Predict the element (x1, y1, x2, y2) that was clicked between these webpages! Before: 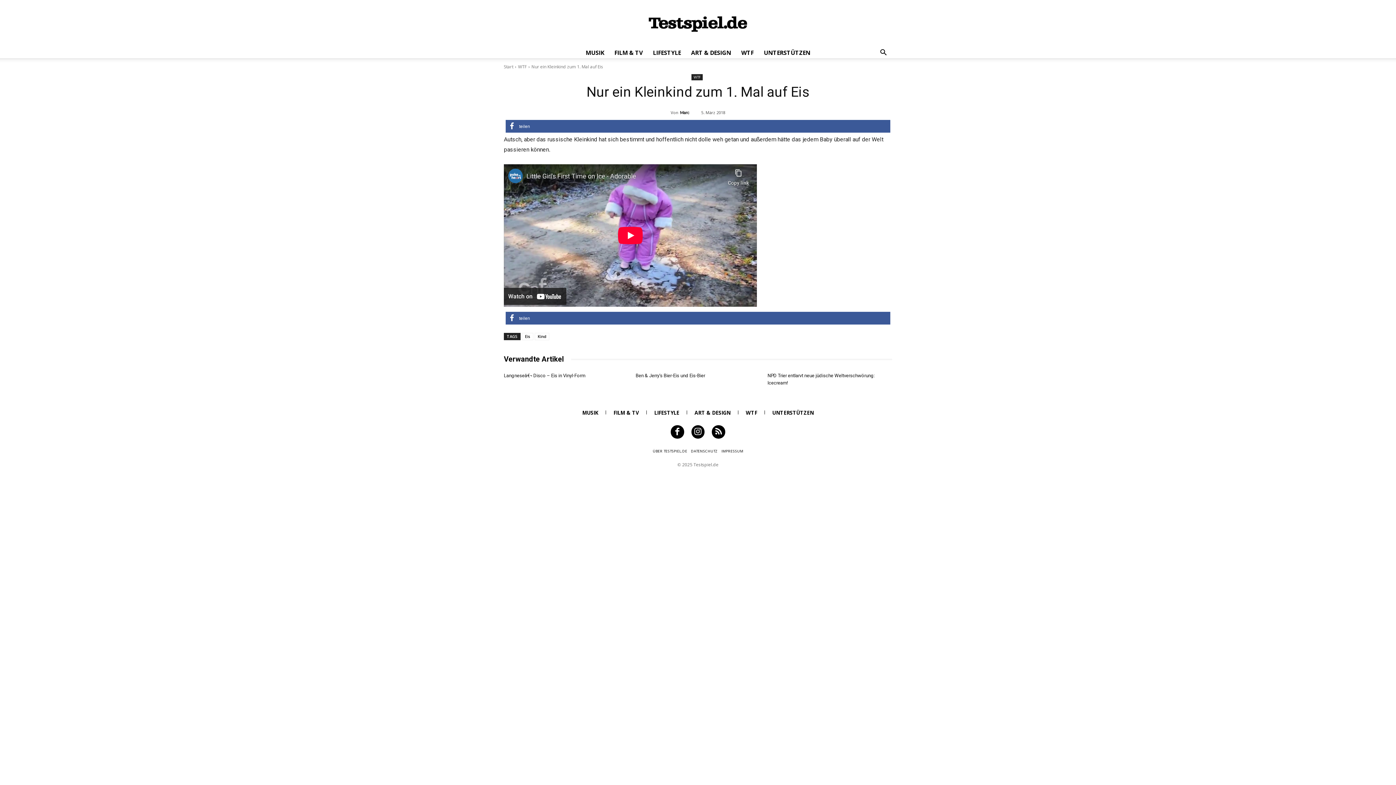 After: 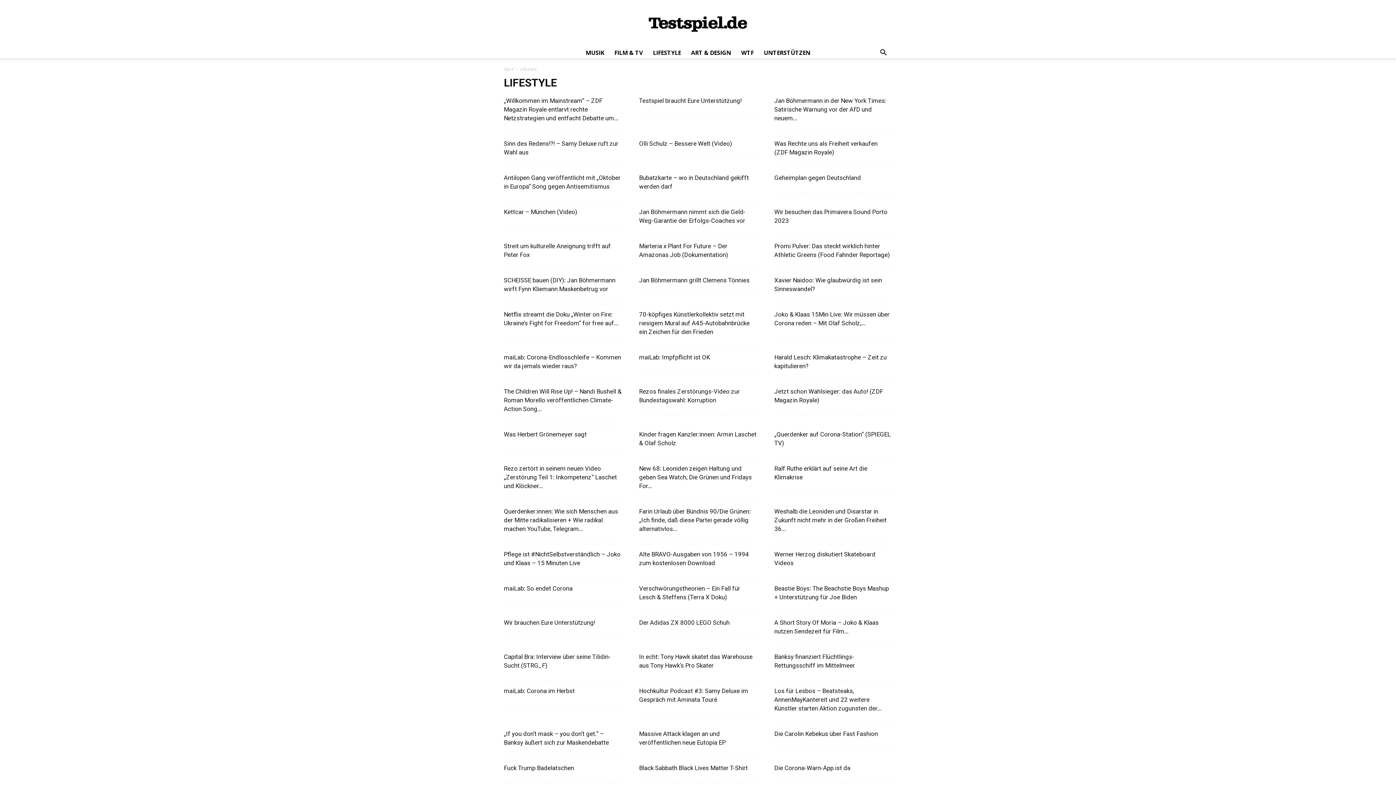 Action: bbox: (648, 47, 686, 58) label: LIFESTYLE